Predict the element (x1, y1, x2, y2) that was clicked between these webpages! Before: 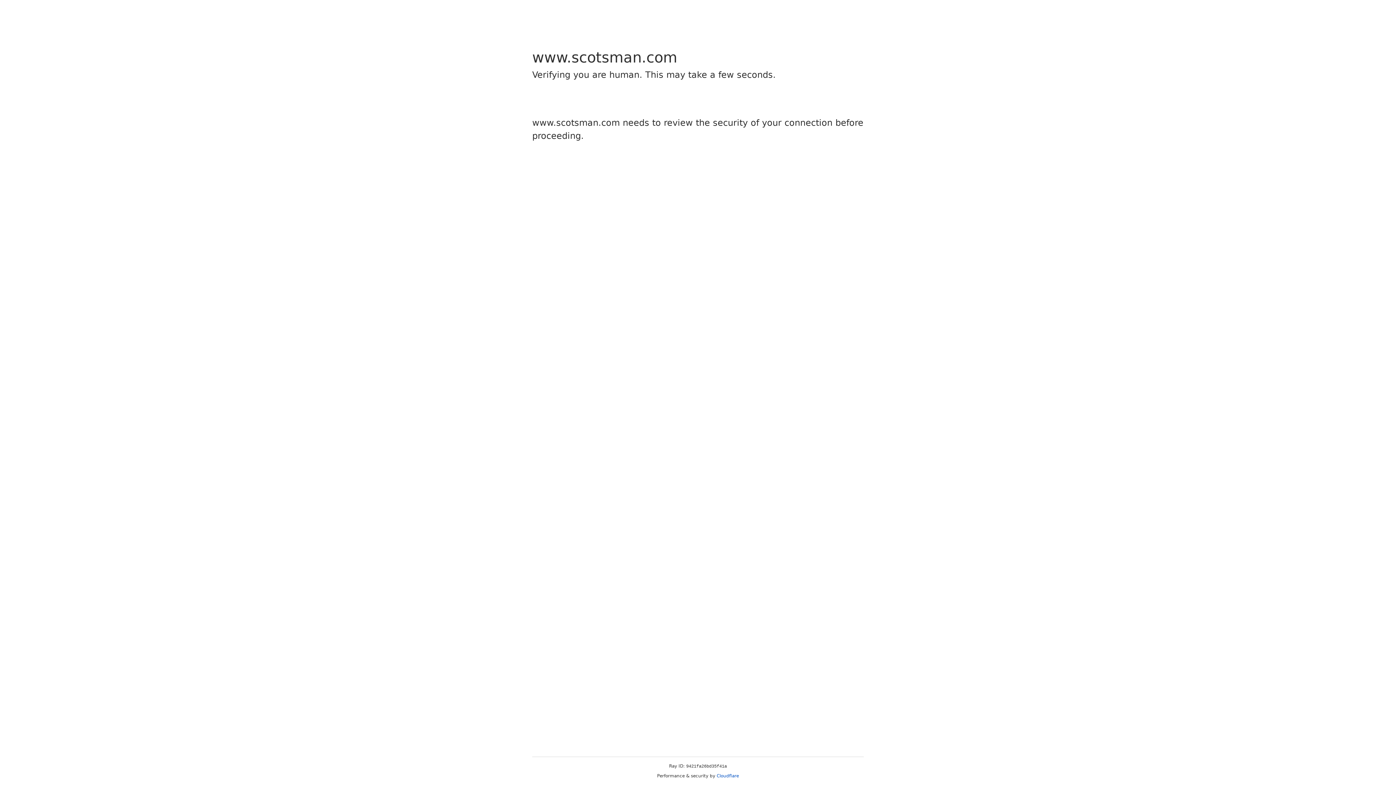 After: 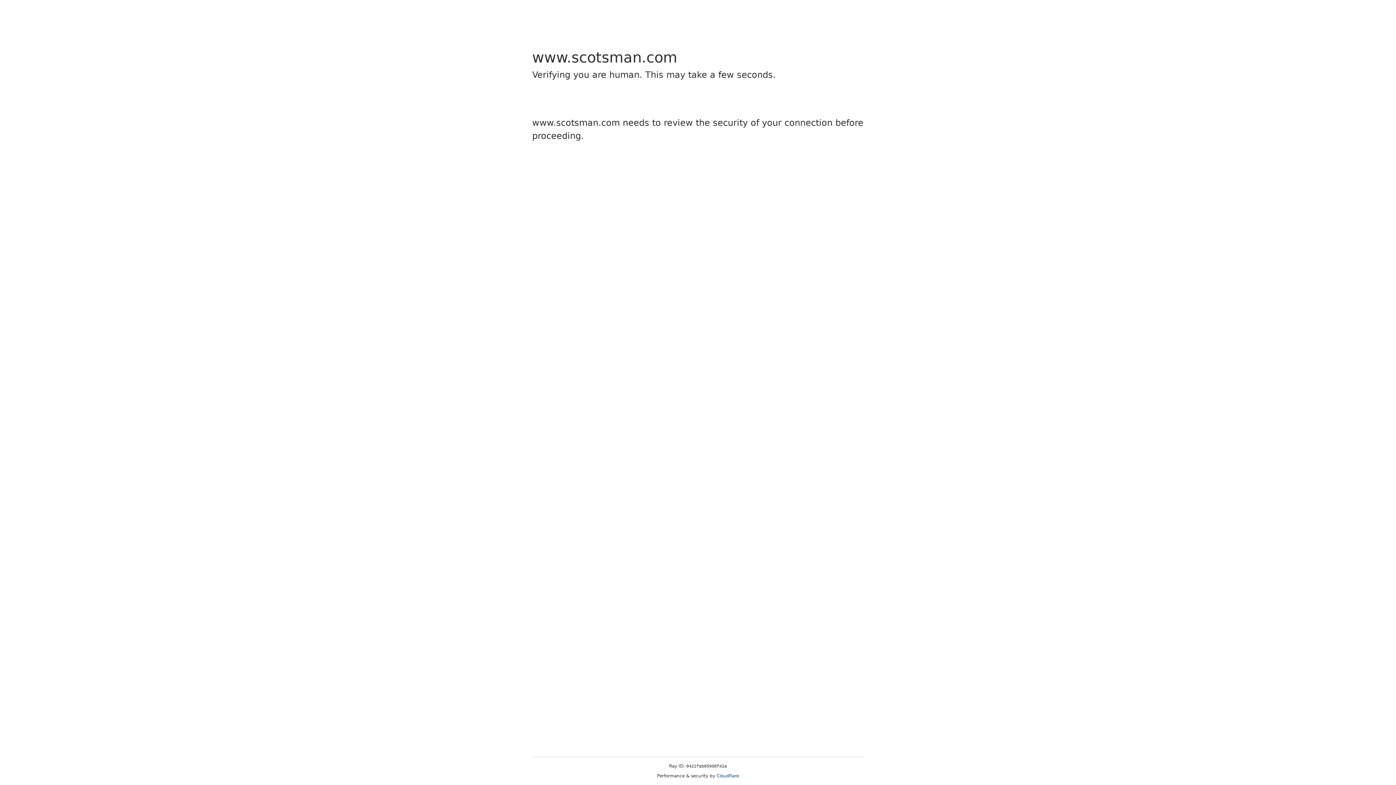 Action: label: Cloudflare bbox: (716, 773, 739, 778)